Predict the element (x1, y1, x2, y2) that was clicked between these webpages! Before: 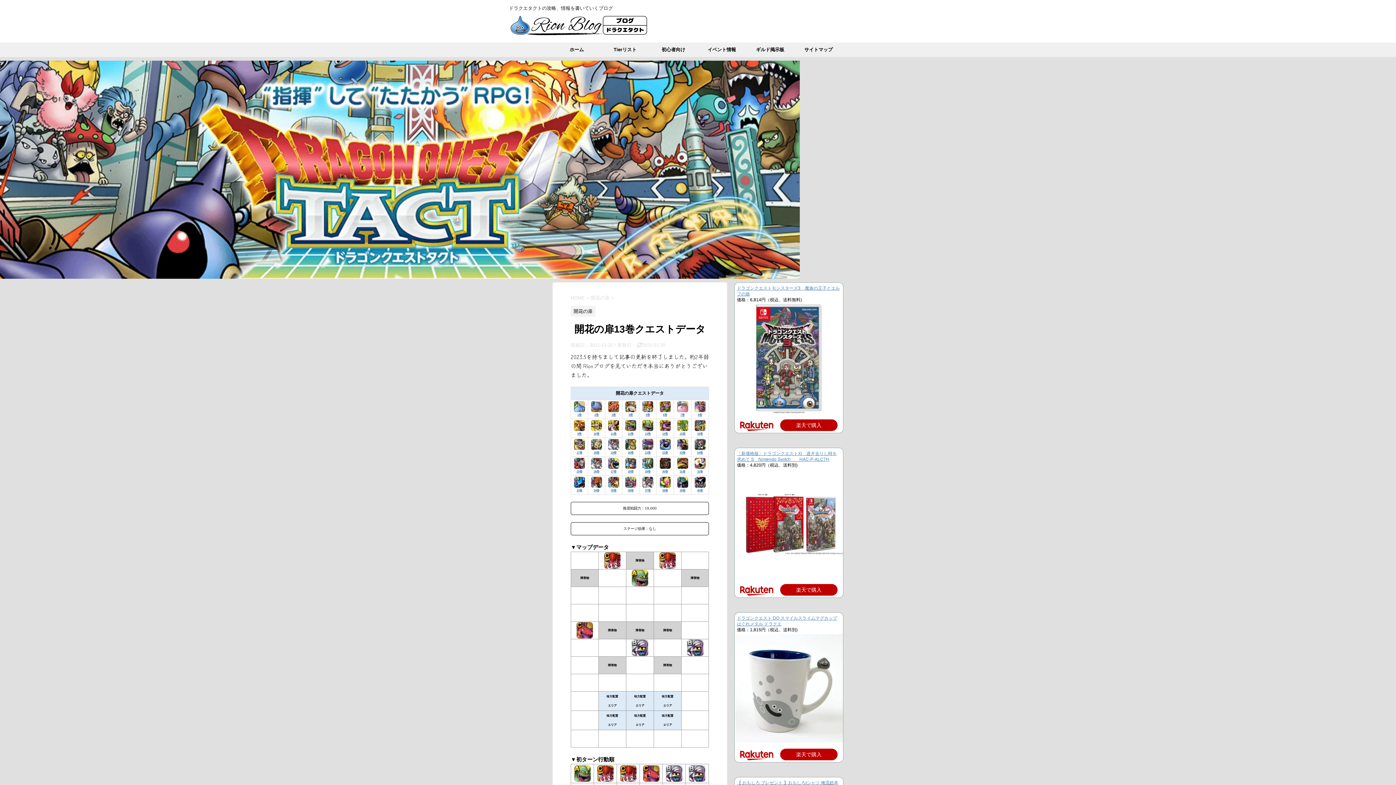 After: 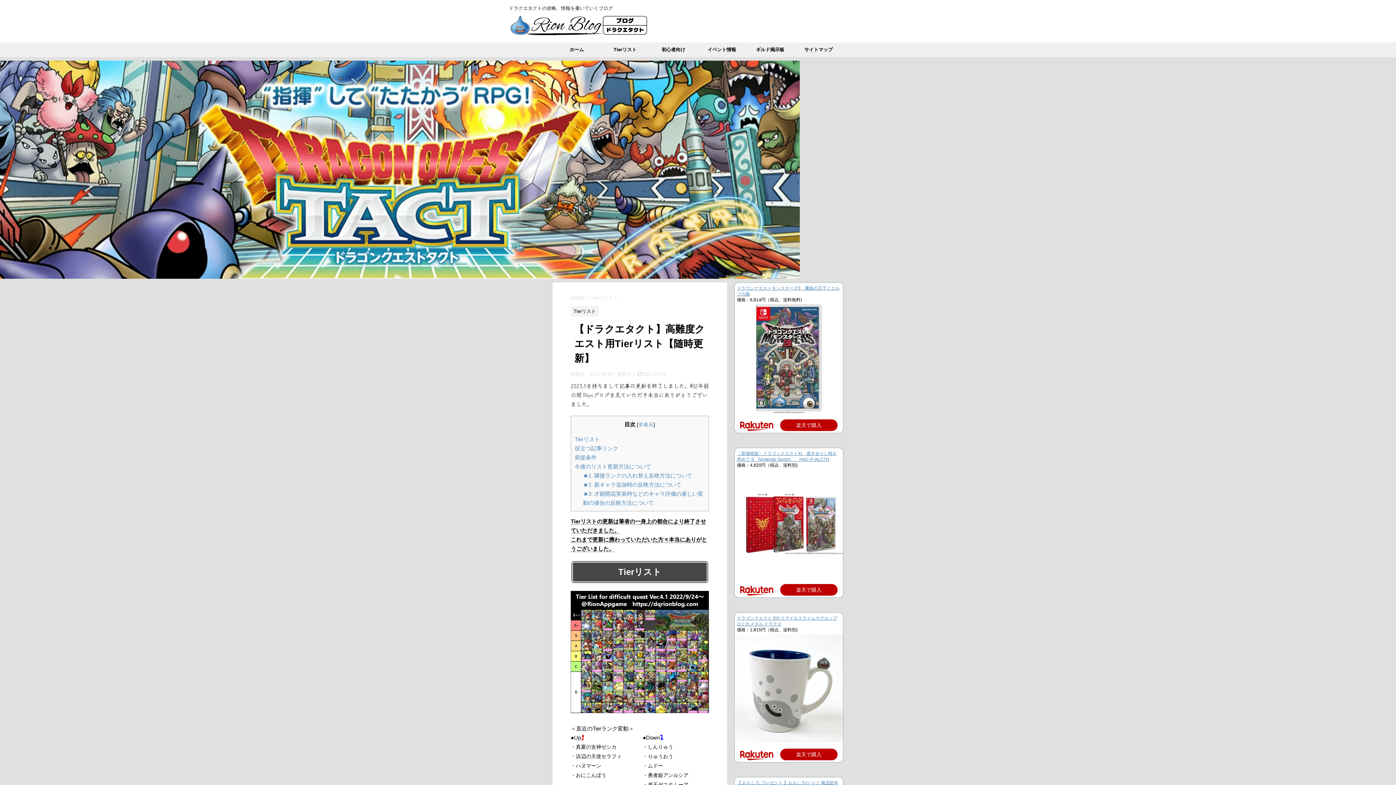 Action: bbox: (601, 42, 649, 57) label: Tierリスト